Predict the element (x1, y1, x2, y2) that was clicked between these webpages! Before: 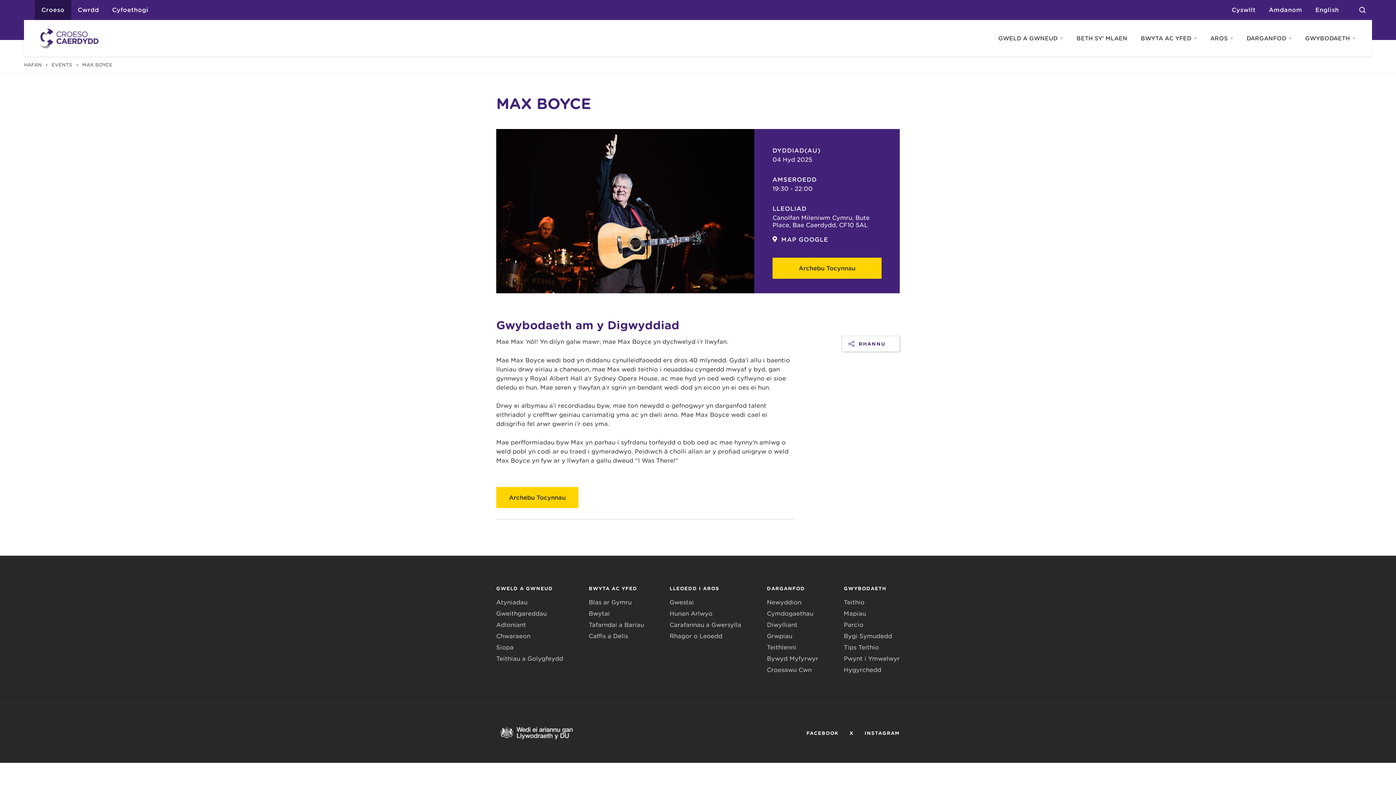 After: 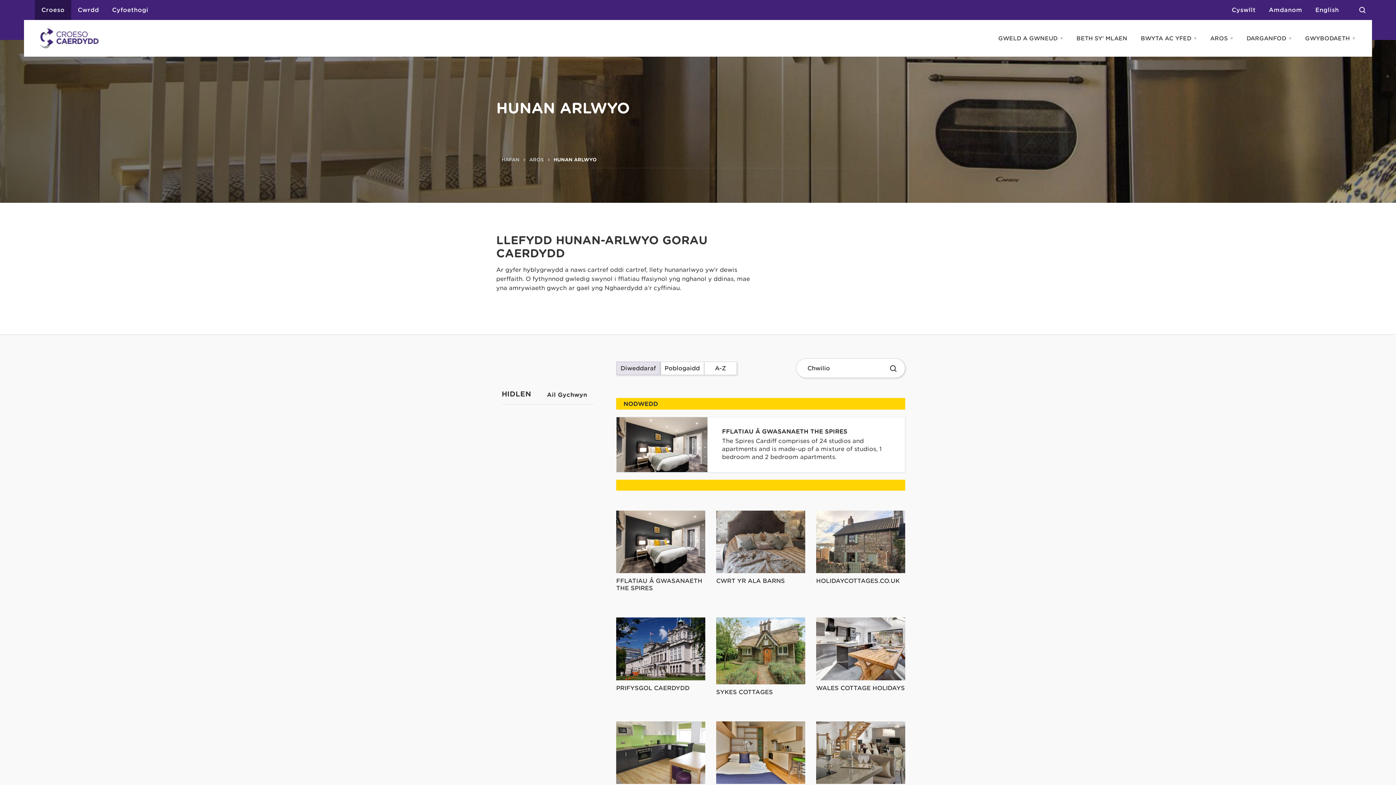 Action: bbox: (669, 610, 712, 617) label: Hunan Arlwyo